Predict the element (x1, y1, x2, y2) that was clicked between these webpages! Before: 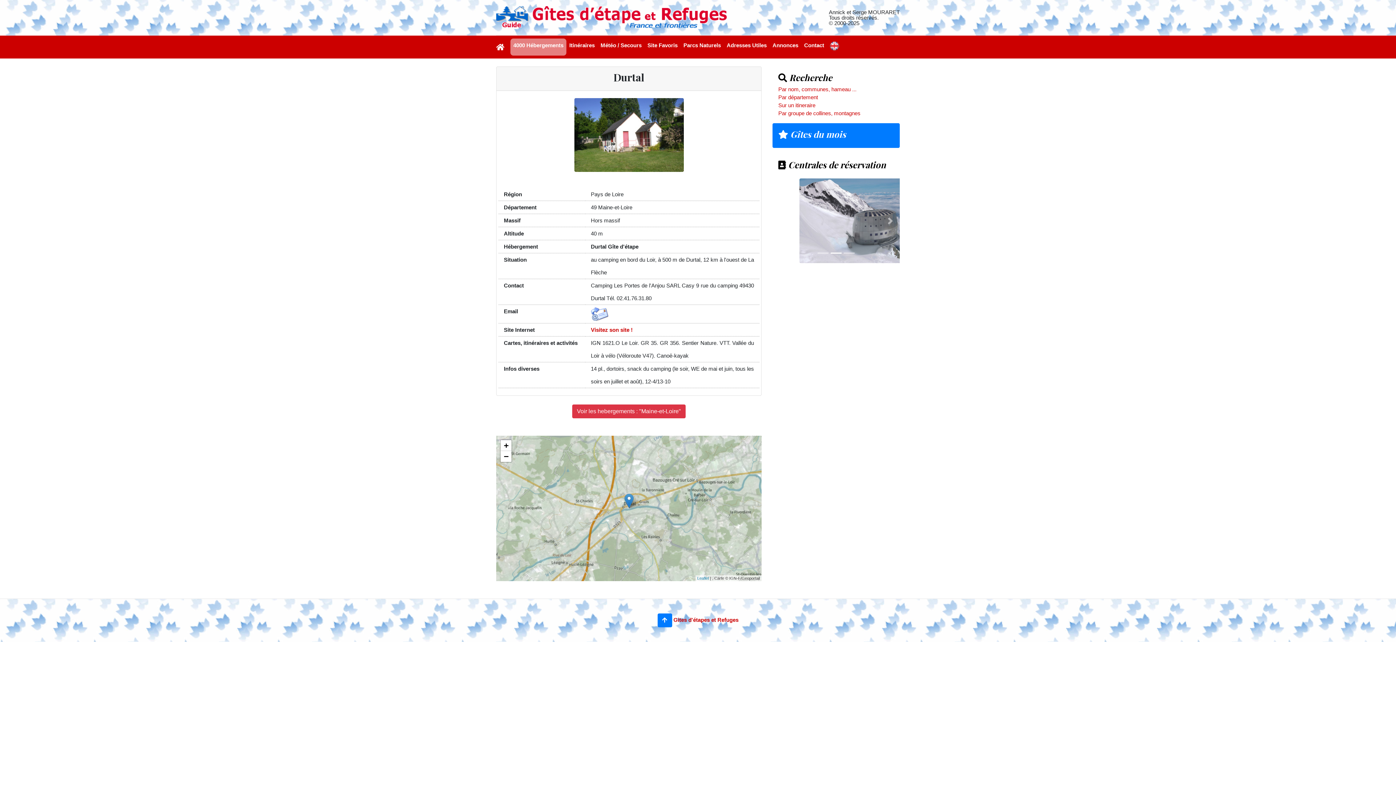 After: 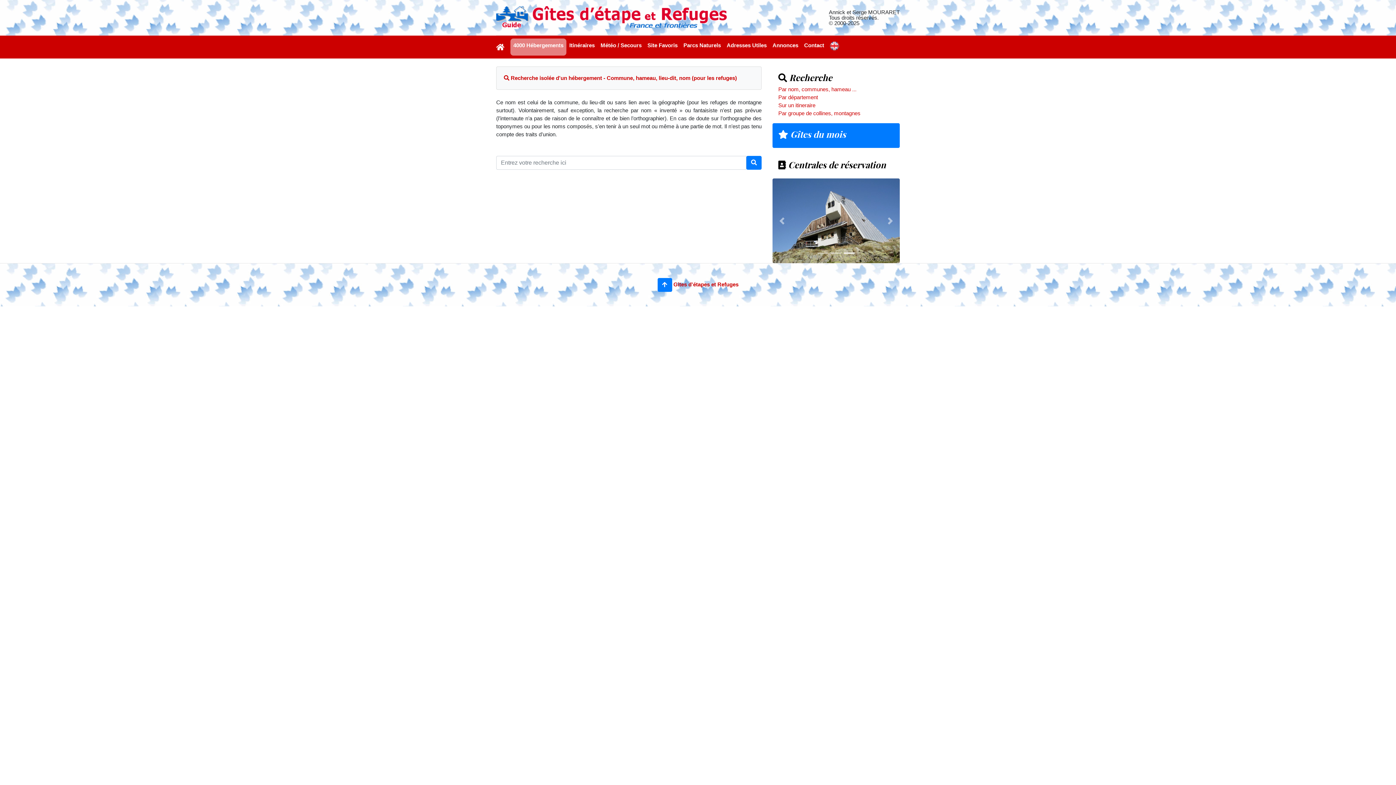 Action: label: Par nom, communes, hameau ... bbox: (778, 86, 856, 92)